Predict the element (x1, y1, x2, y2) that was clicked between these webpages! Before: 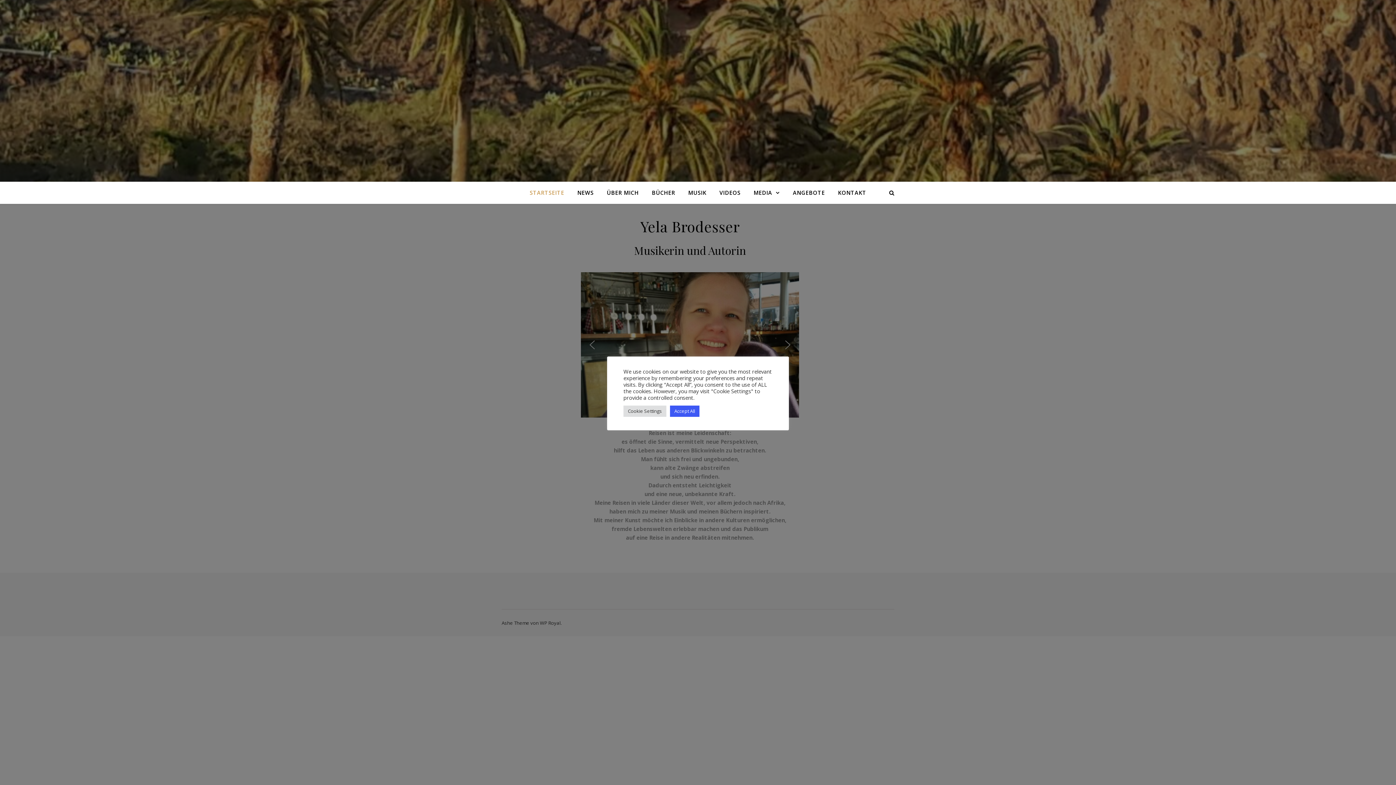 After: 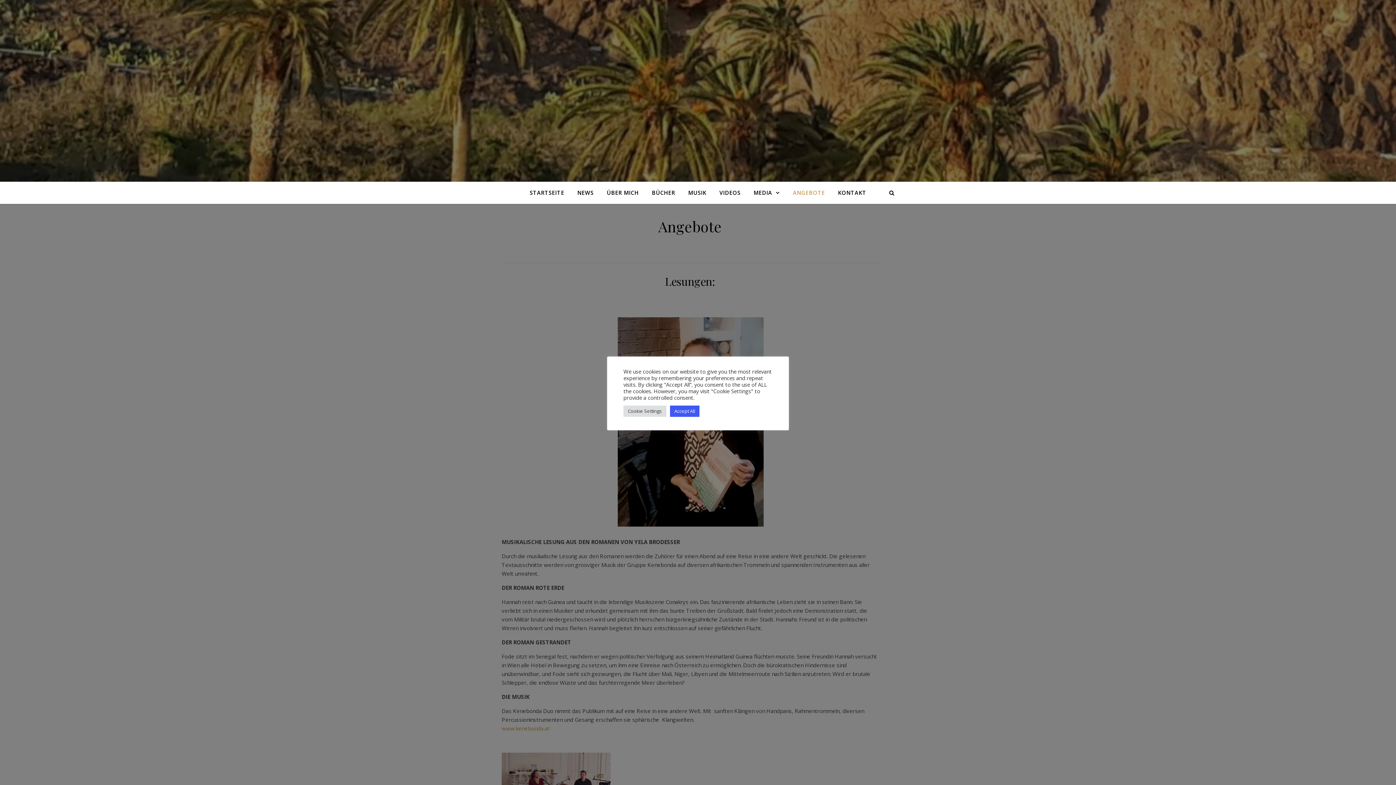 Action: label: ANGEBOTE bbox: (787, 181, 830, 203)